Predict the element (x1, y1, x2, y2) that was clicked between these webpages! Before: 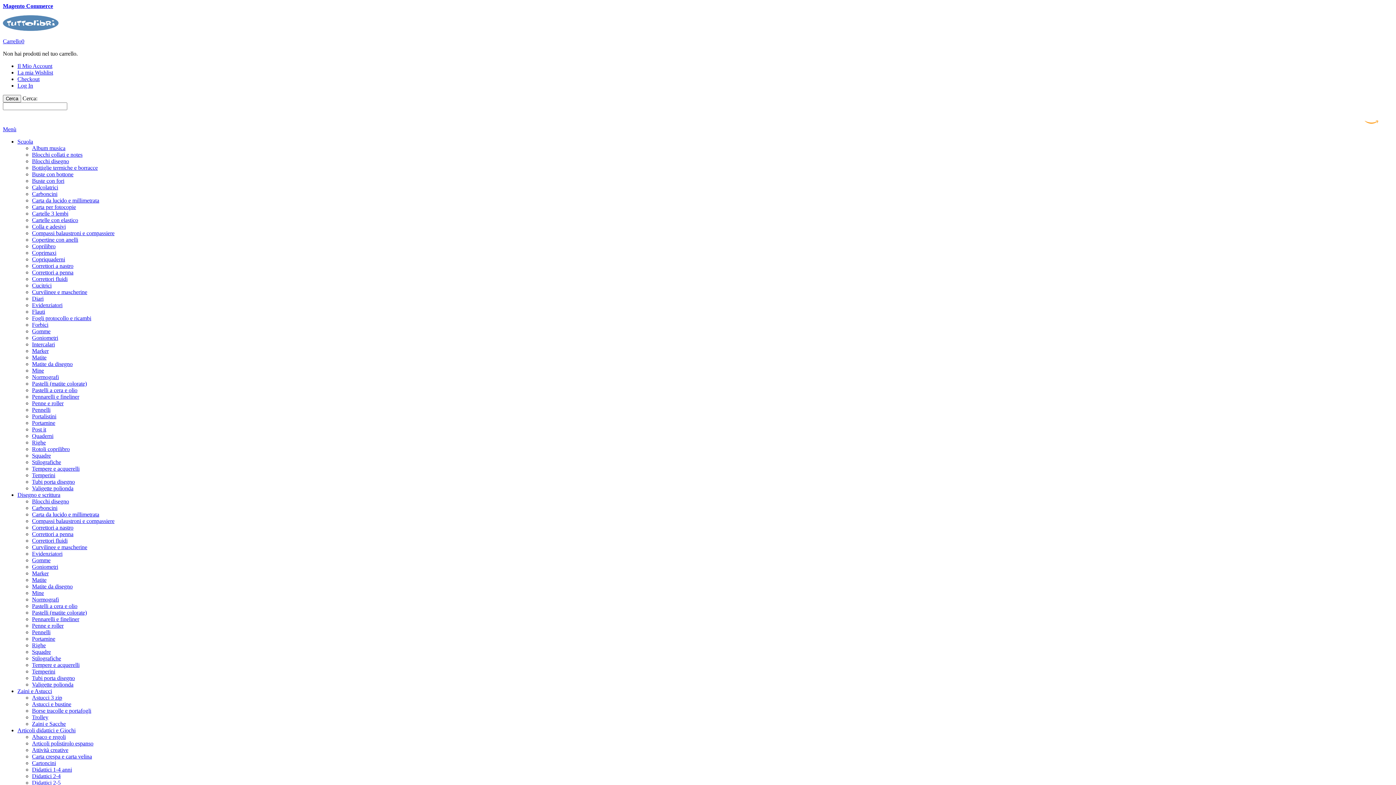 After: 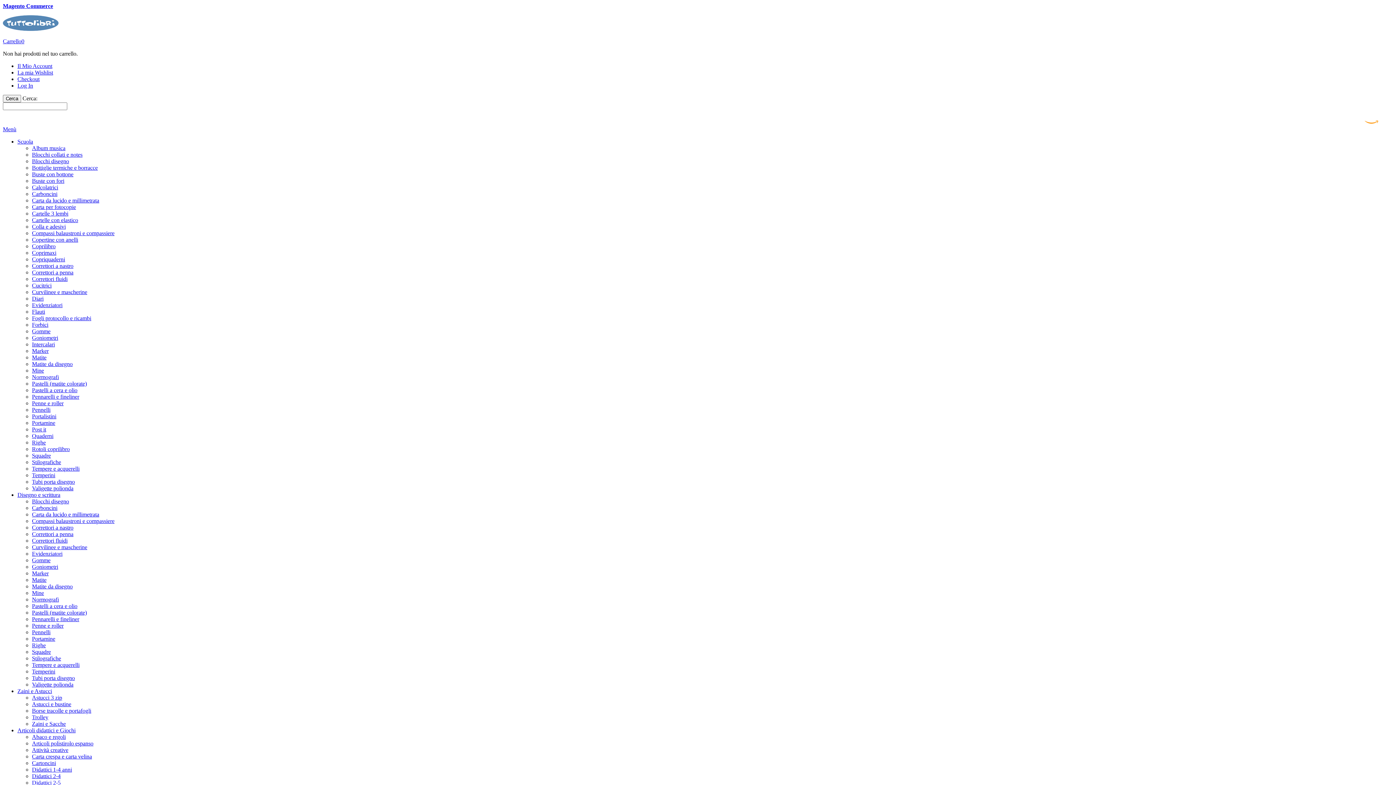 Action: bbox: (32, 419, 55, 426) label: Portamine